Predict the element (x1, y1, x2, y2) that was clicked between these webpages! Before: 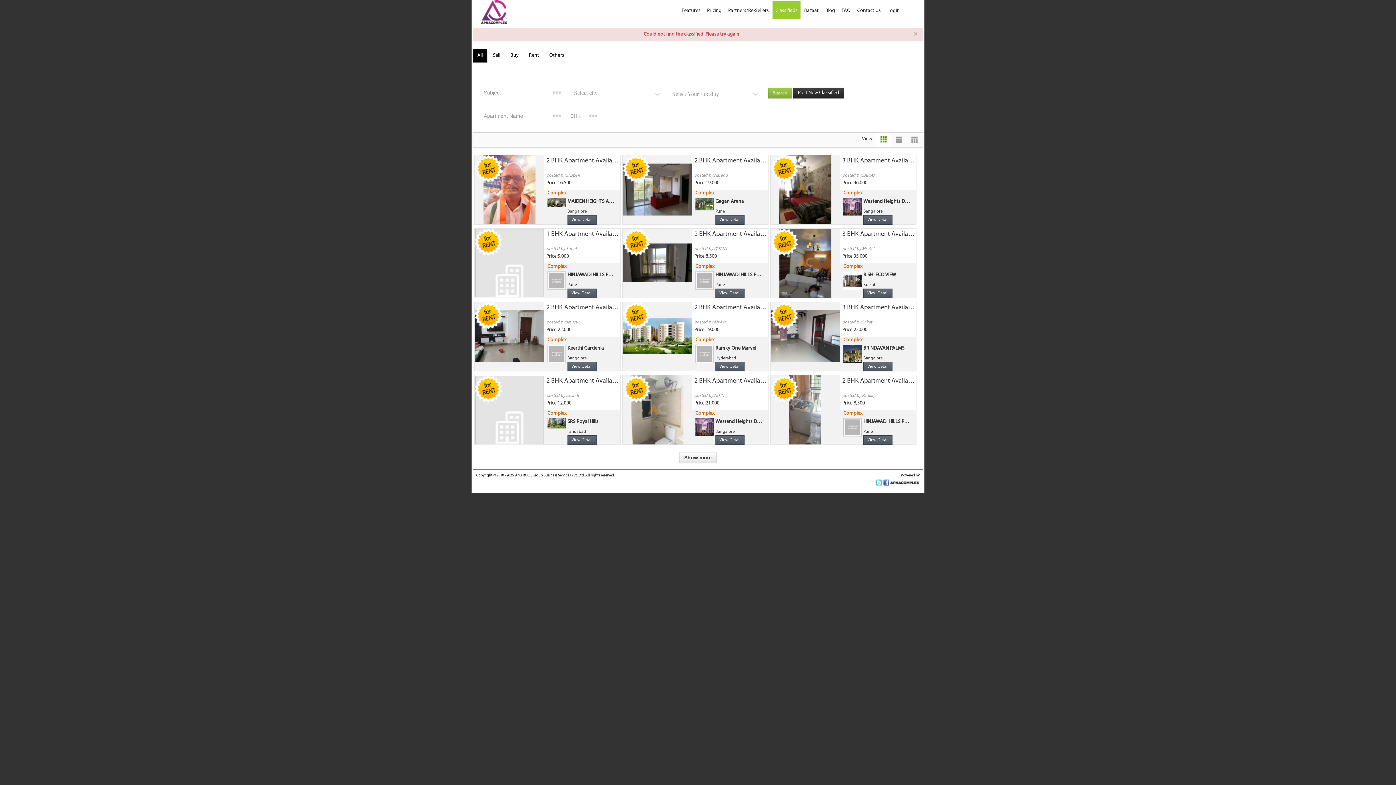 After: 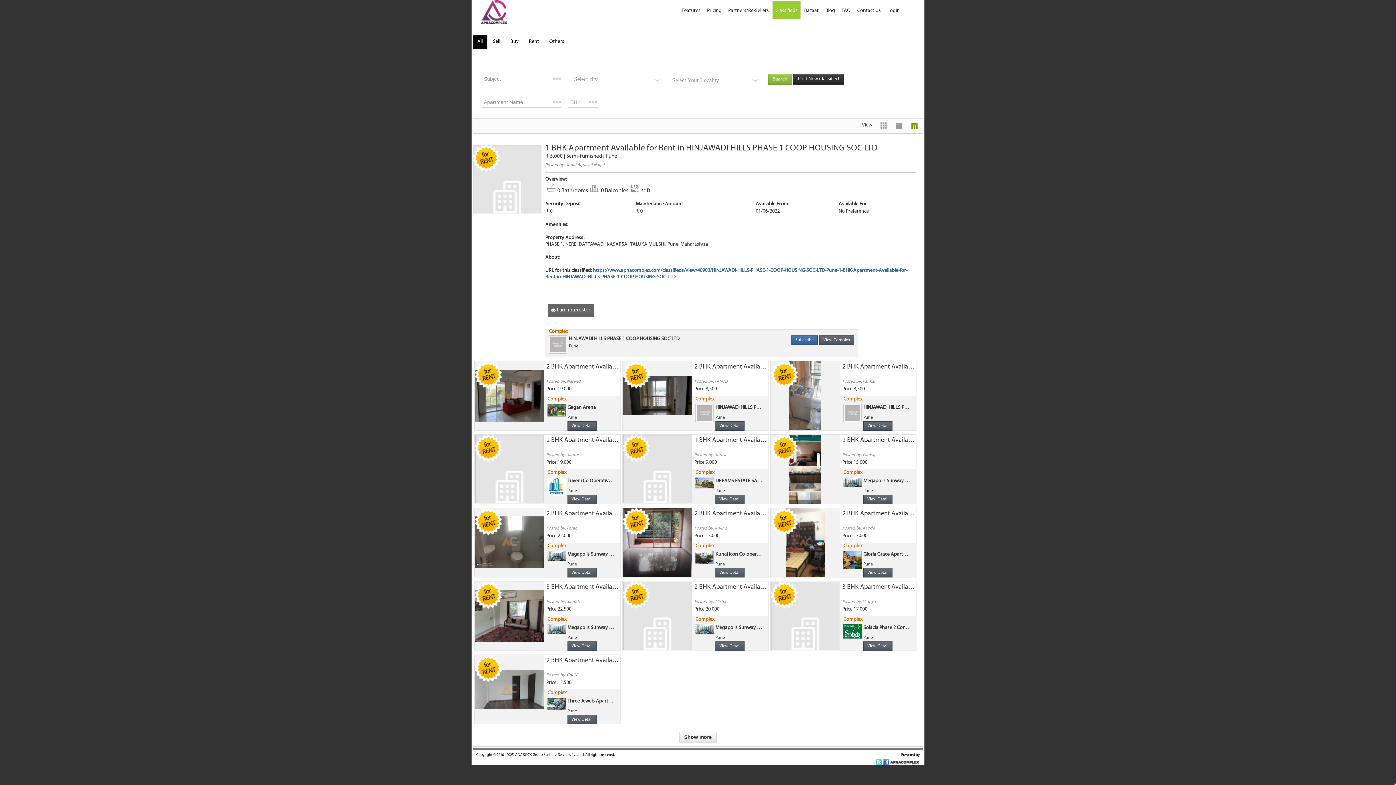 Action: label: View Detail bbox: (567, 288, 596, 298)